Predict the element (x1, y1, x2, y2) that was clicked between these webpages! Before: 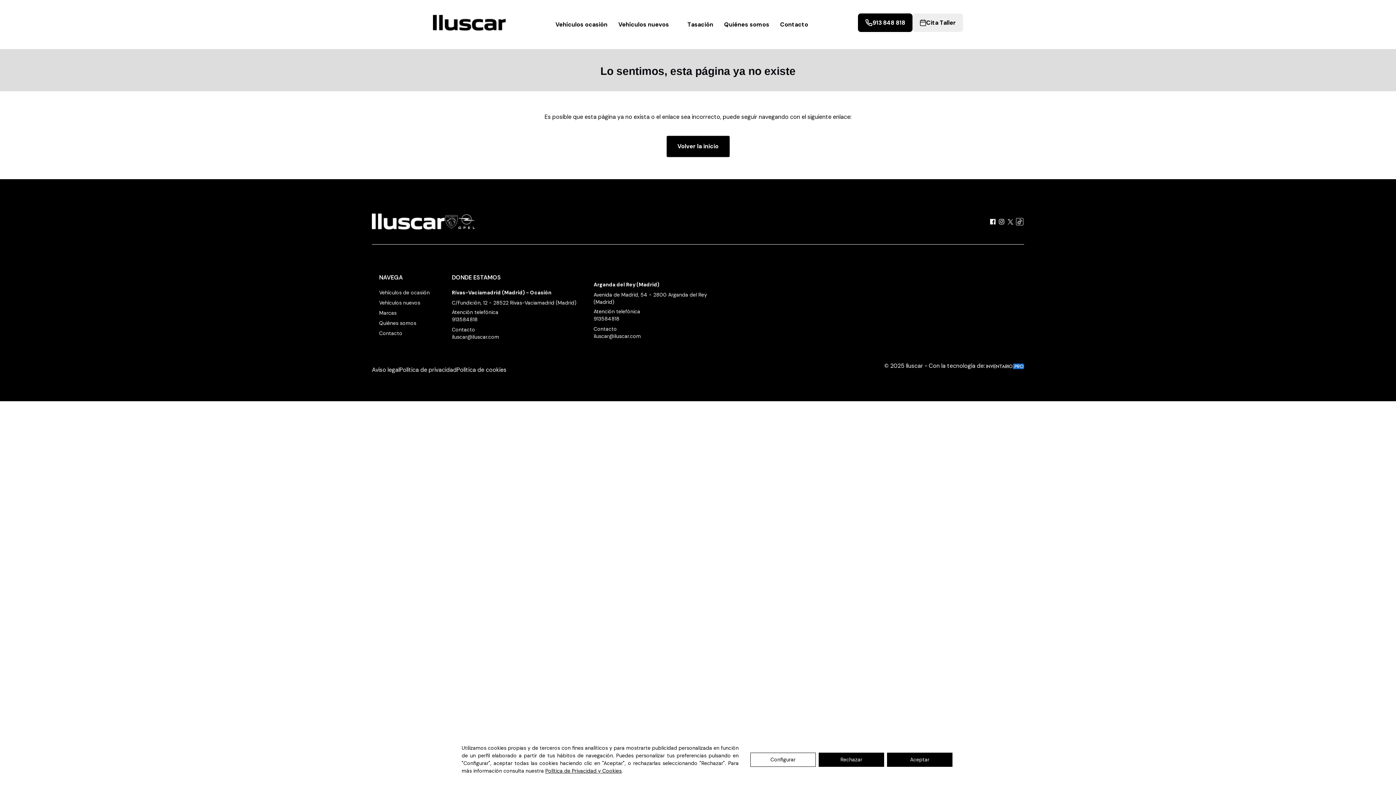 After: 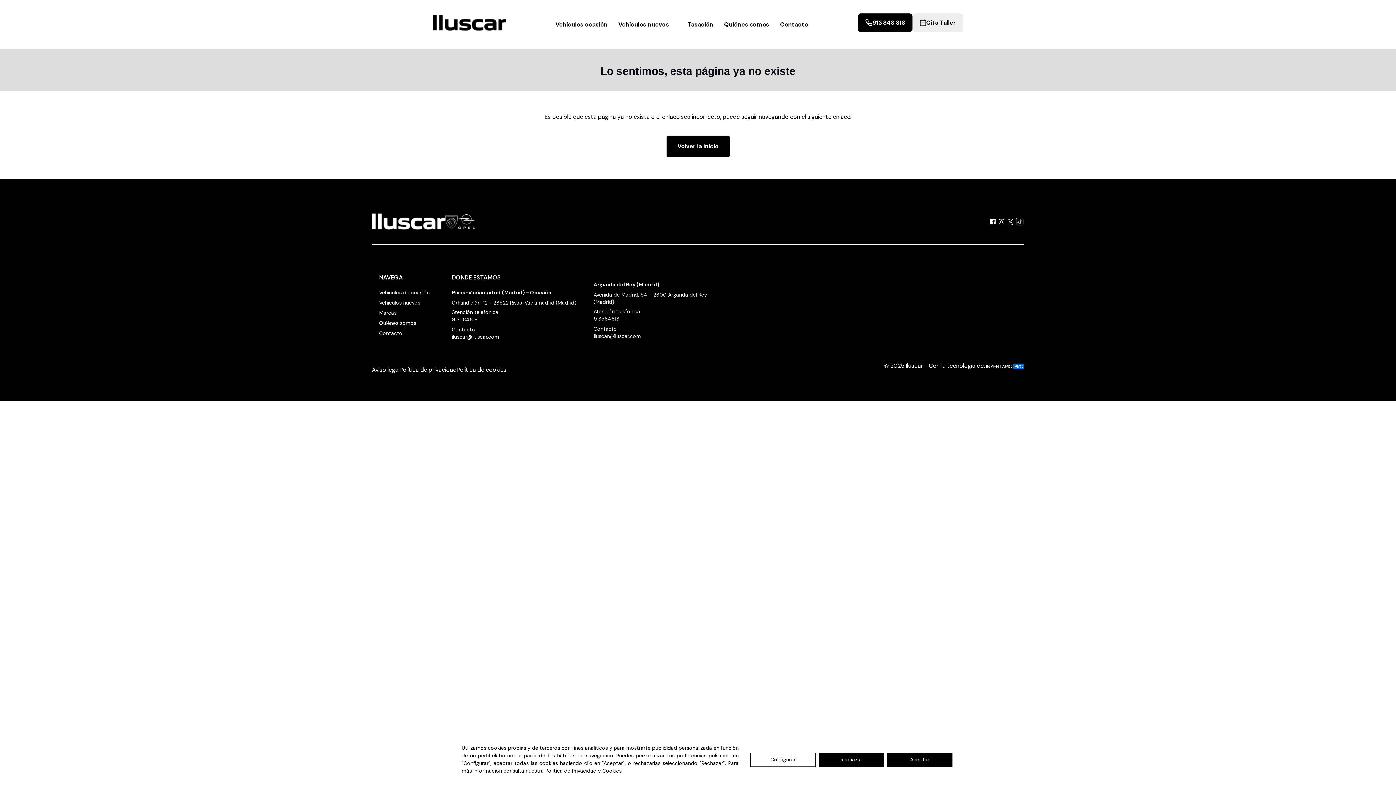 Action: bbox: (989, 217, 998, 225)